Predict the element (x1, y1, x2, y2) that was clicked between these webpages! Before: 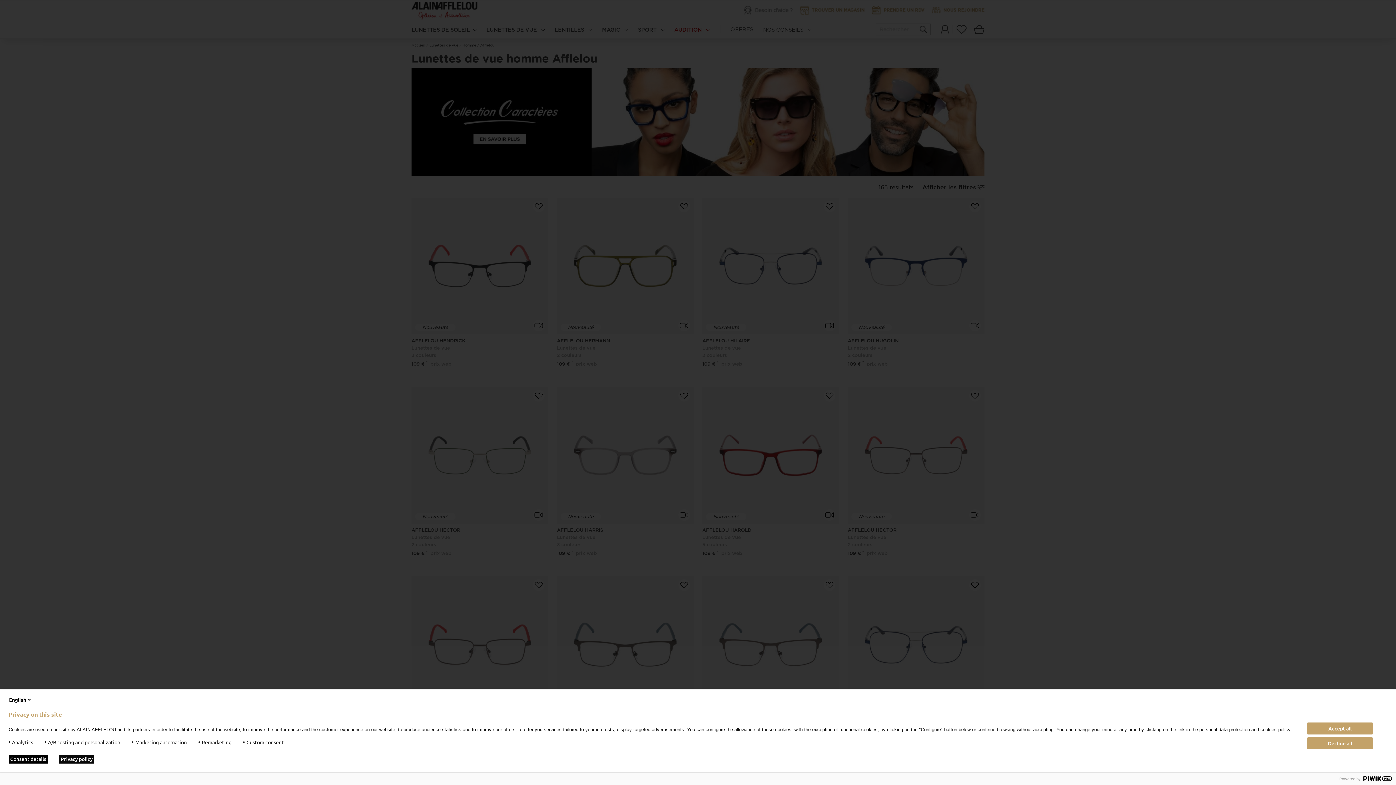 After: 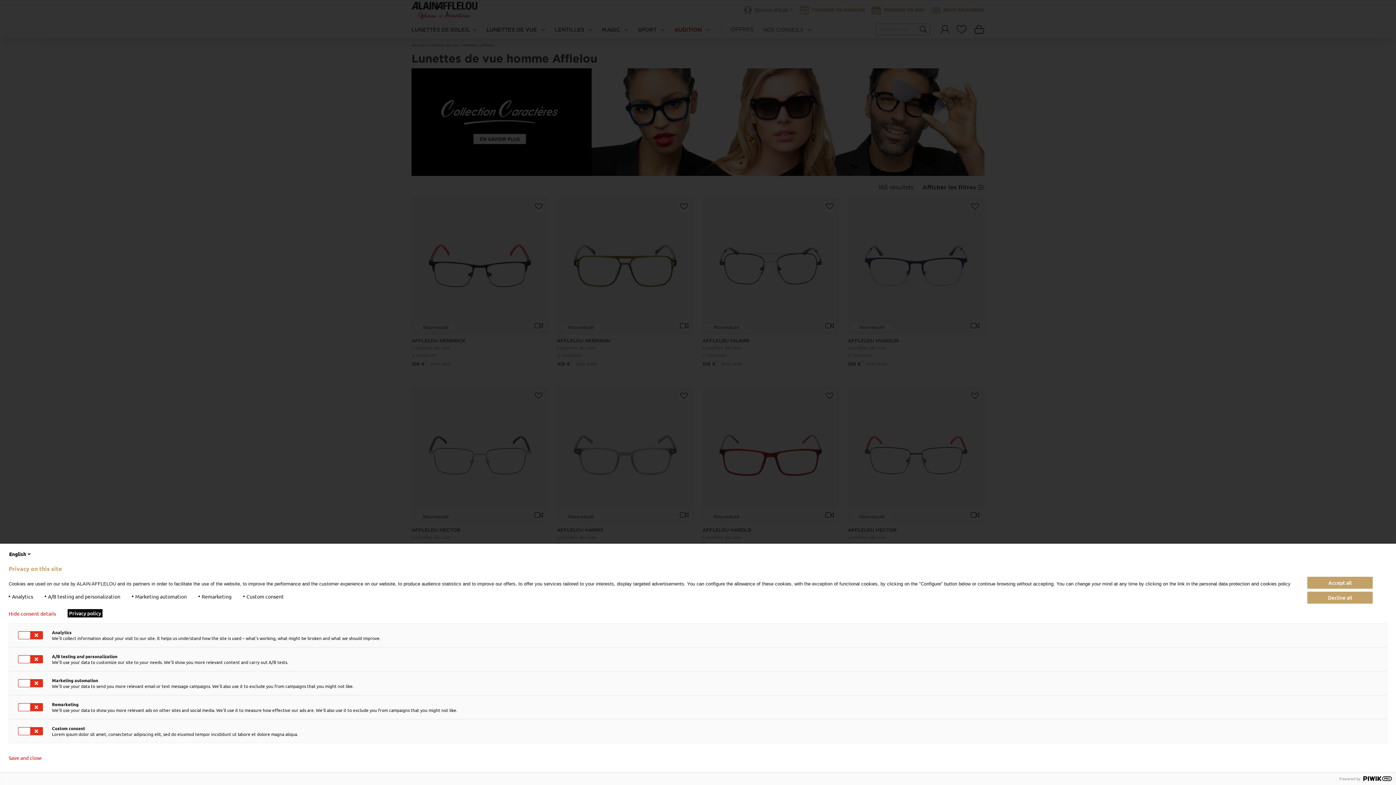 Action: bbox: (8, 755, 47, 764) label: Consent details